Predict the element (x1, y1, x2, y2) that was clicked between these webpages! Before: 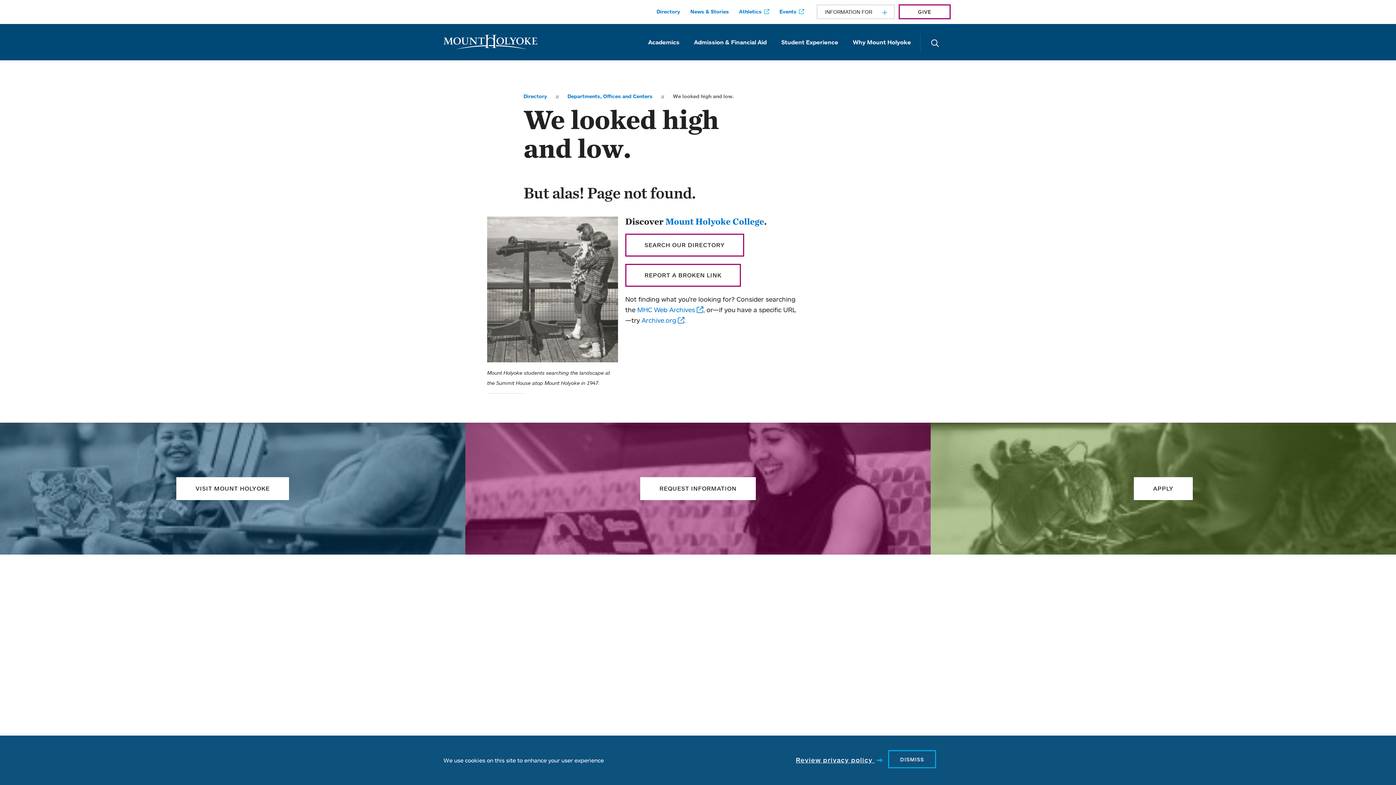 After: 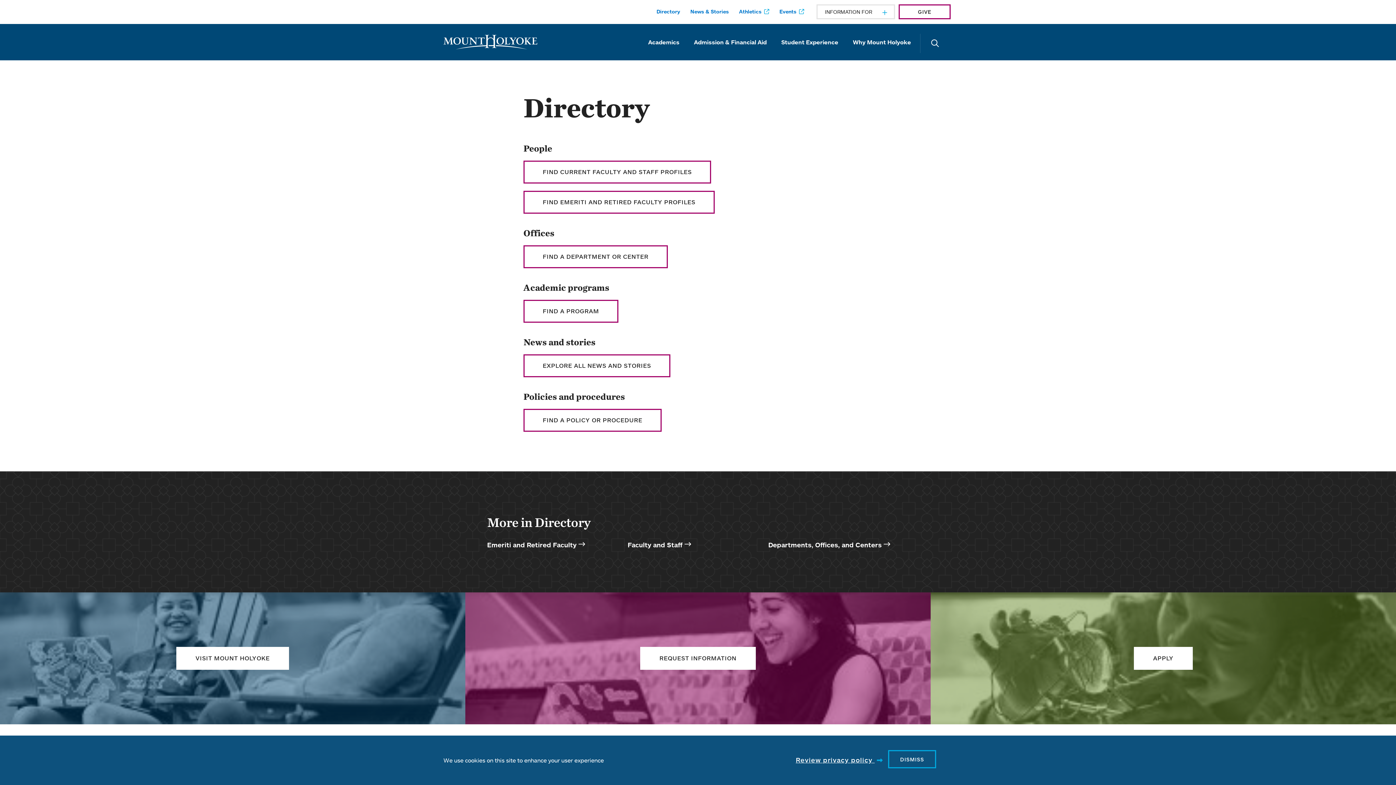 Action: label: Directory bbox: (651, 5, 685, 17)